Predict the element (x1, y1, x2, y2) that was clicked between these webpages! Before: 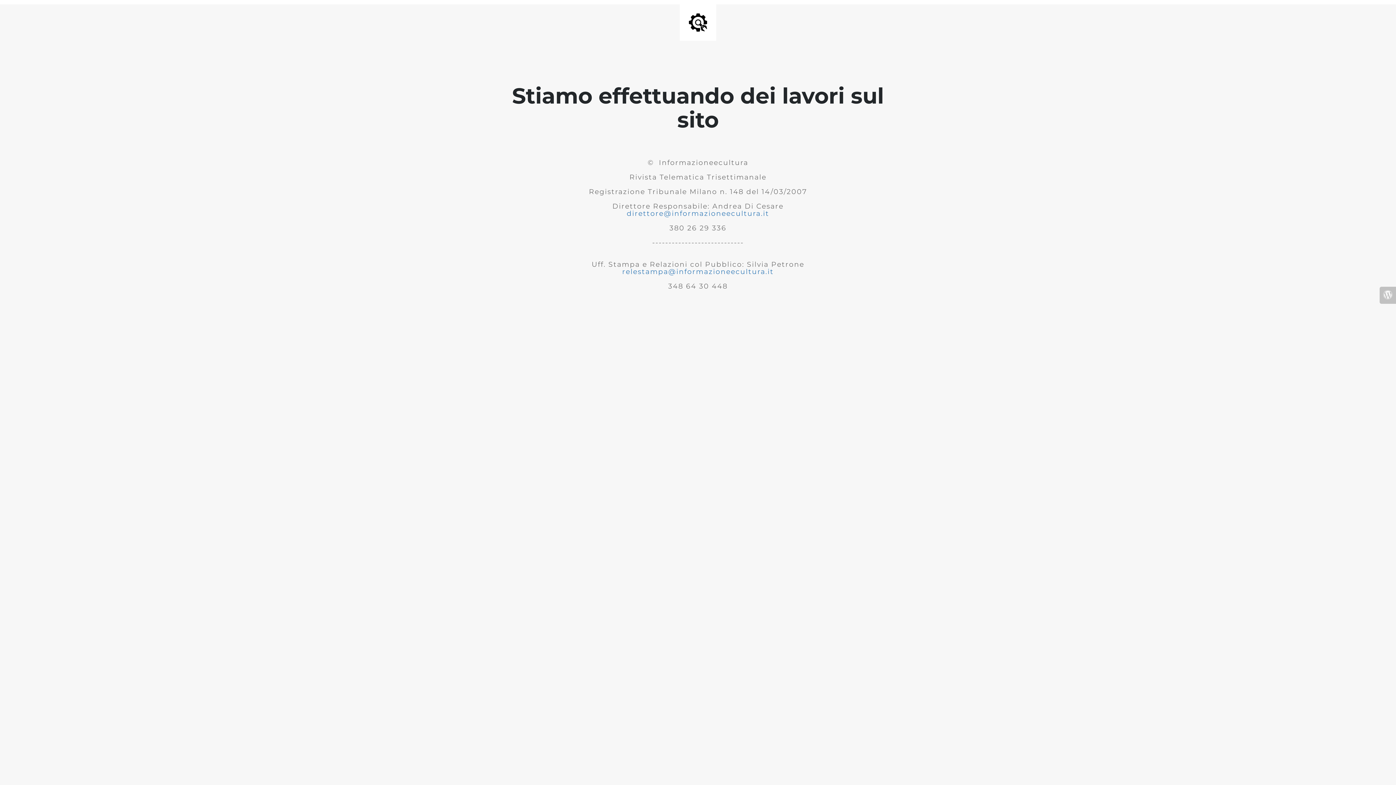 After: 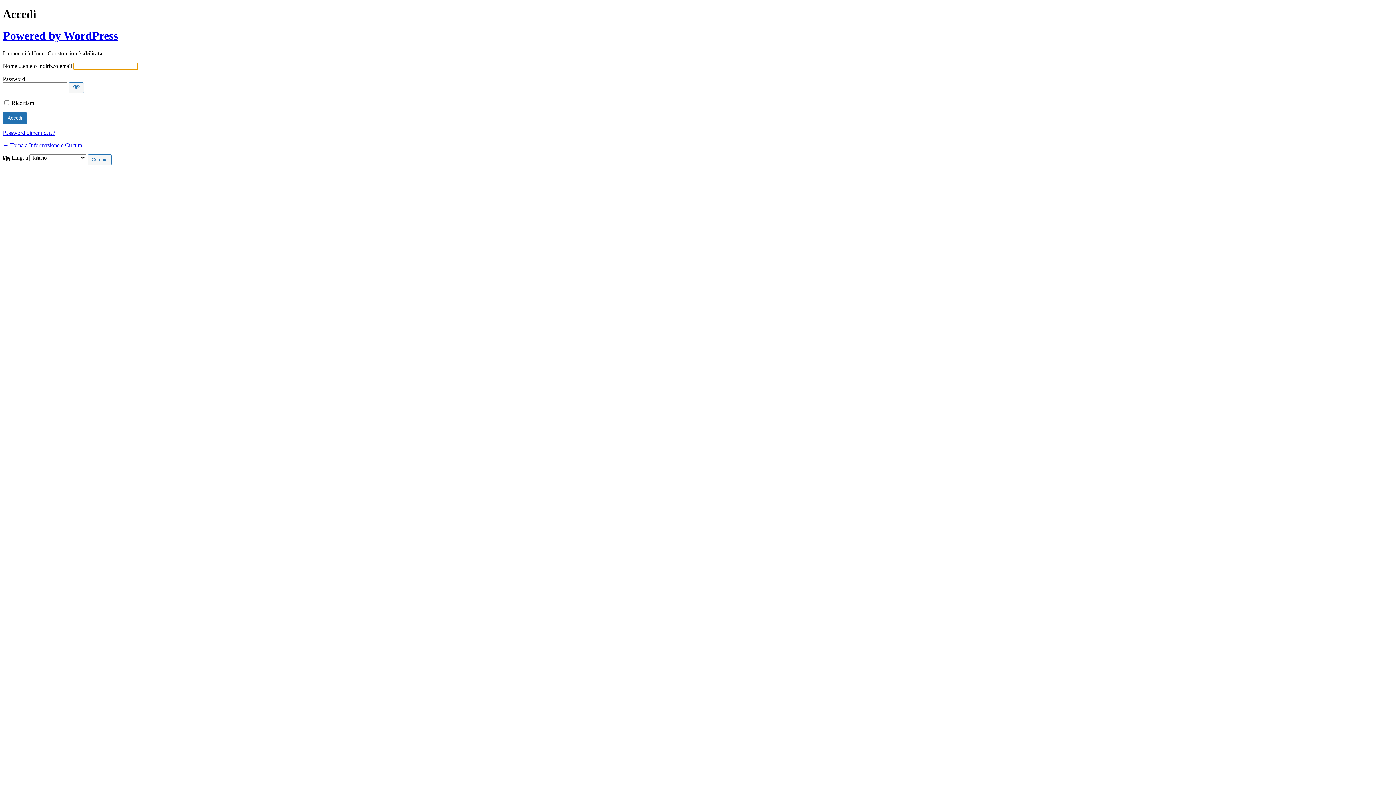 Action: bbox: (1380, 286, 1396, 303)